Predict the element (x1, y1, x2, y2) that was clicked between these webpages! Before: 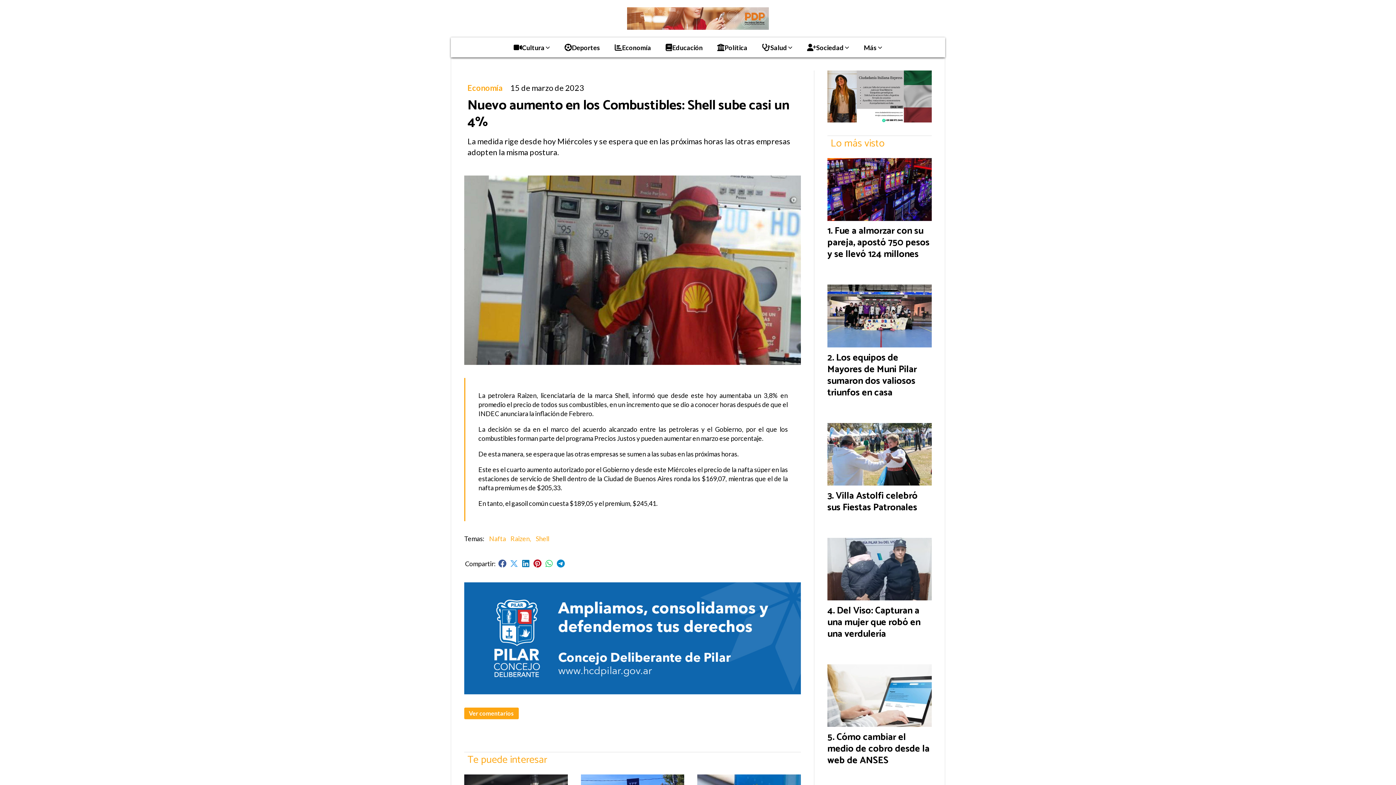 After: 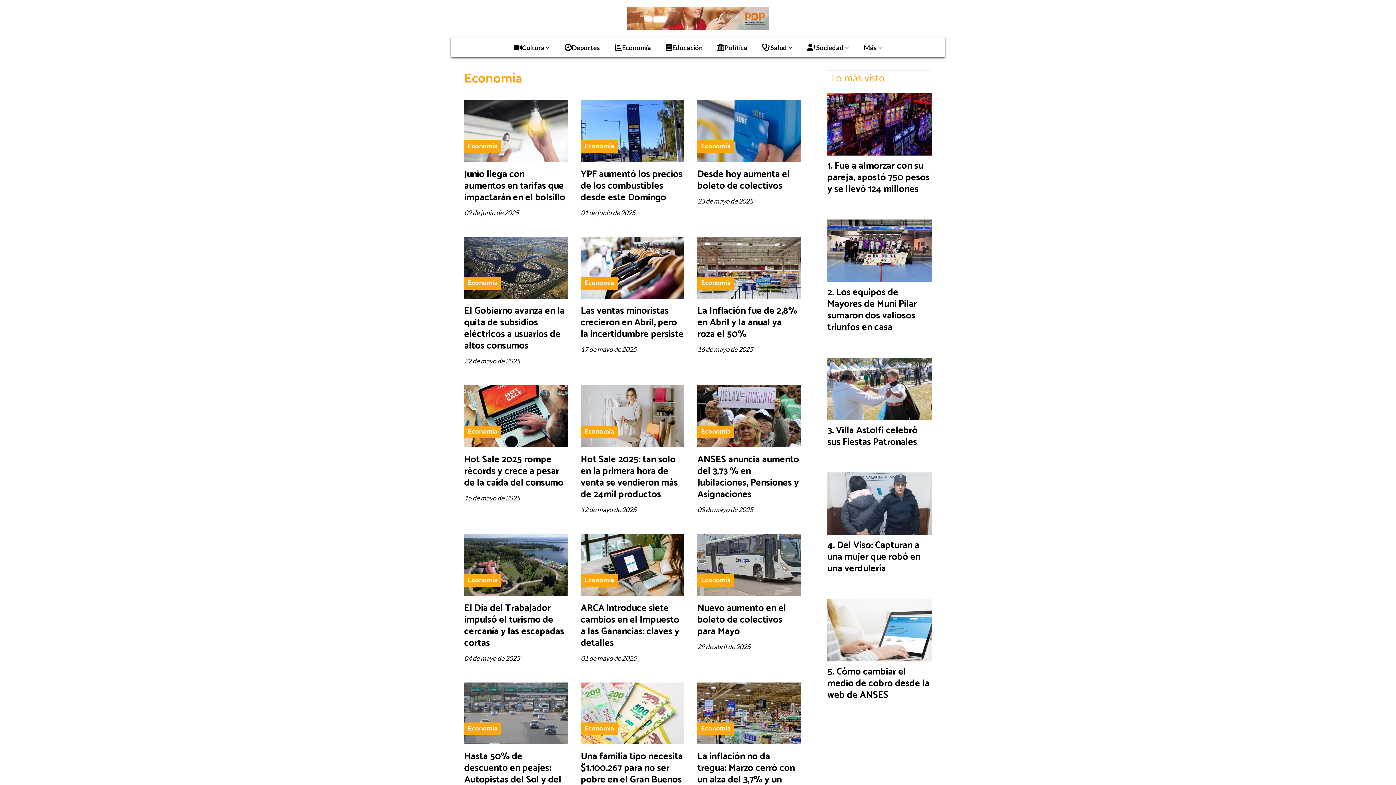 Action: label: Economía bbox: (607, 39, 658, 57)